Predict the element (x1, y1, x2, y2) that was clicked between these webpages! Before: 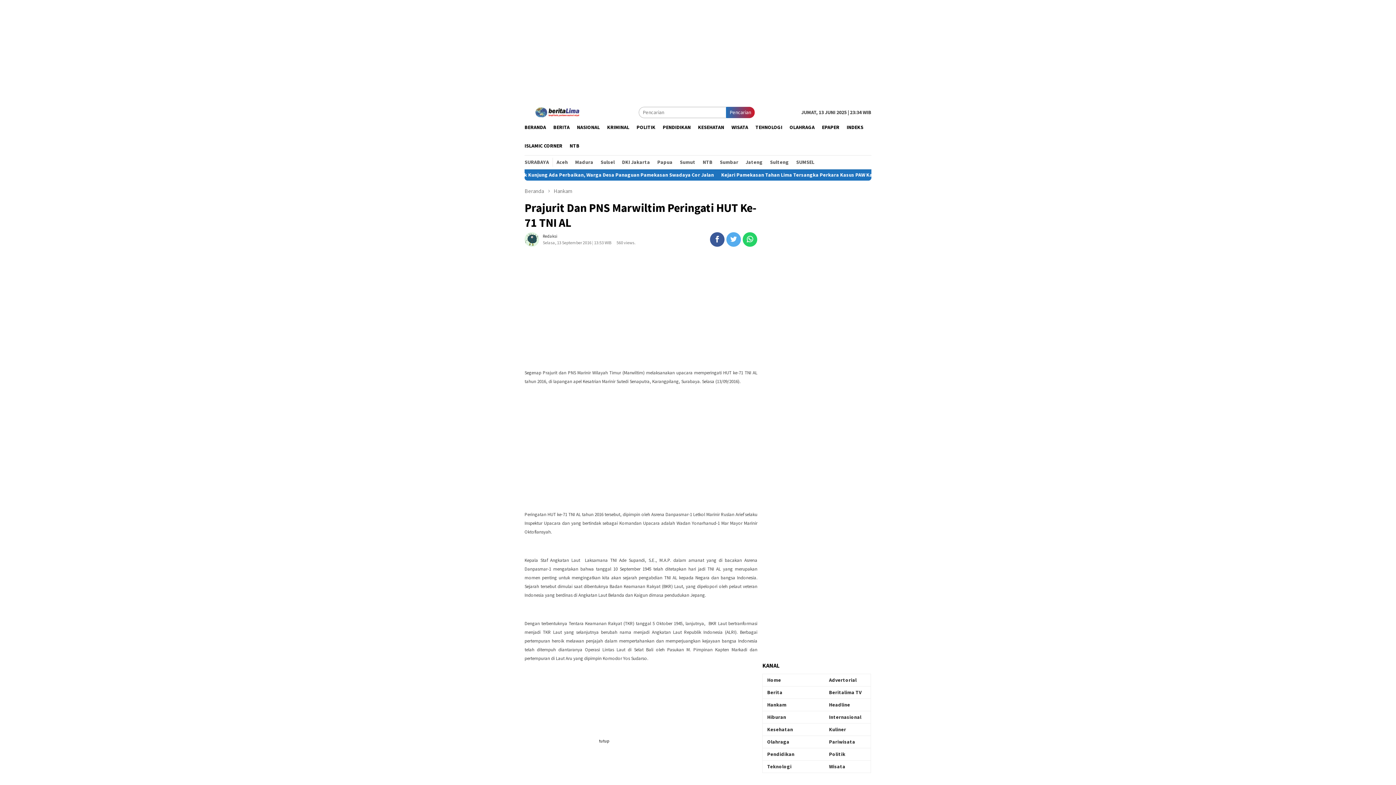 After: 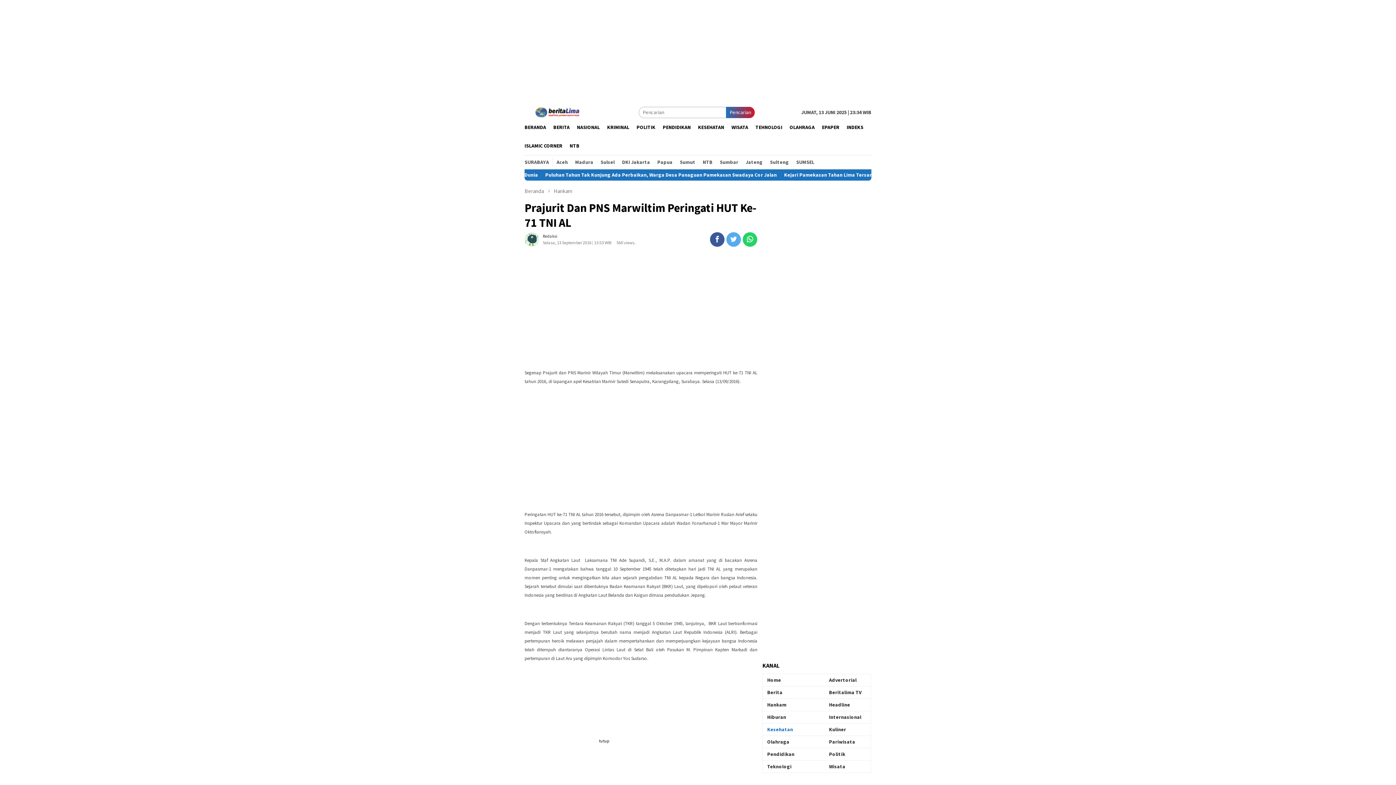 Action: label: Kesehatan bbox: (767, 726, 793, 733)